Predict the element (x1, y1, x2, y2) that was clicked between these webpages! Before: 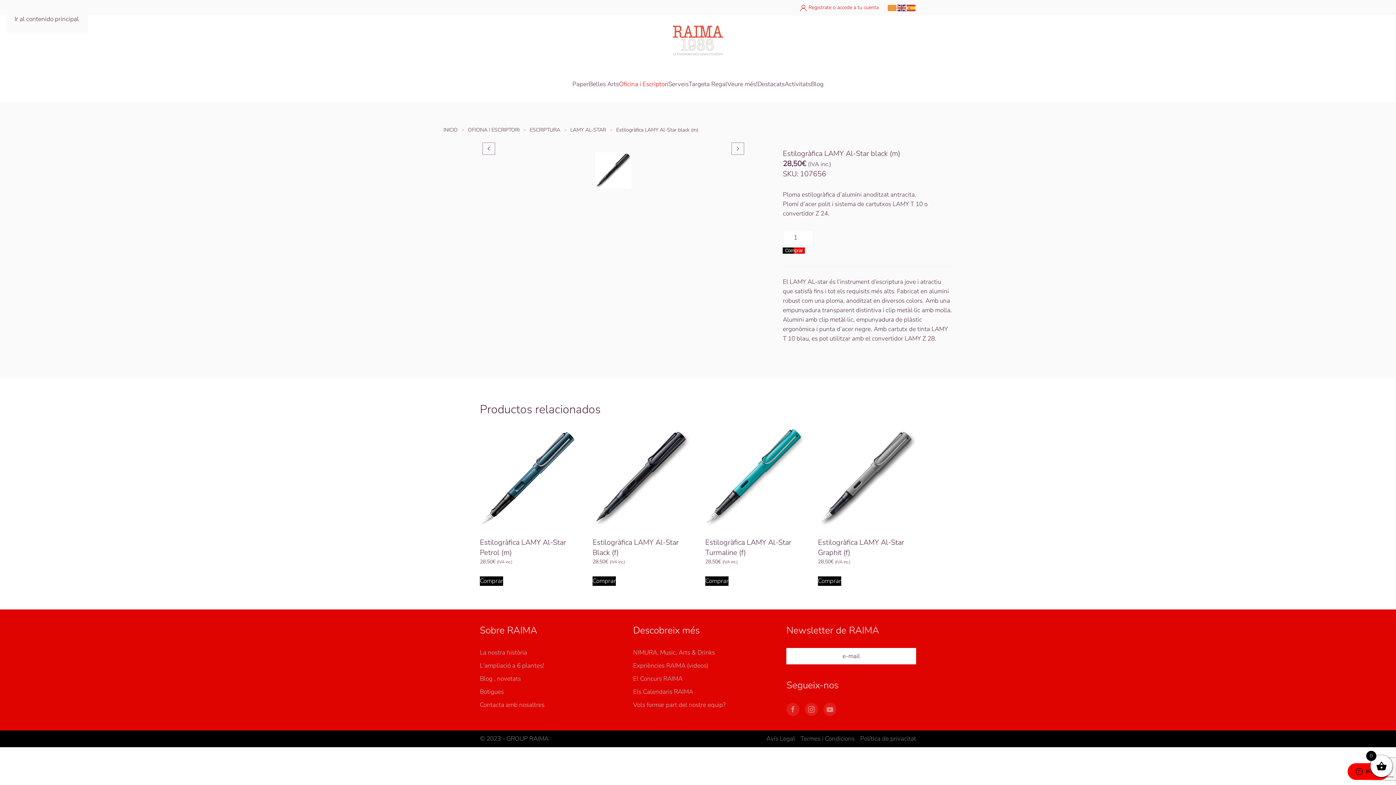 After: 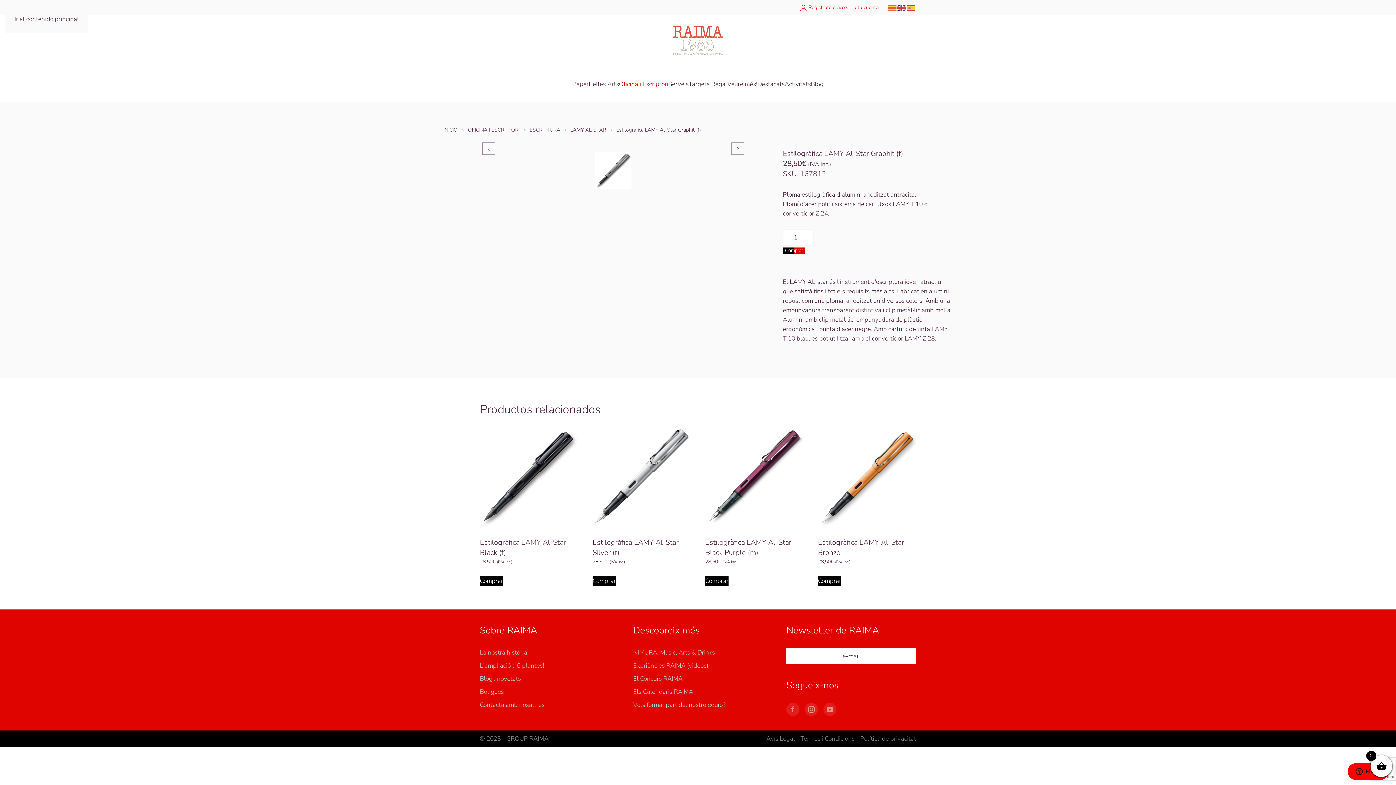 Action: bbox: (818, 428, 916, 565) label: Estilogràfica LAMY Al-Star Graphit (f)
28,50€ (IVA inc.)